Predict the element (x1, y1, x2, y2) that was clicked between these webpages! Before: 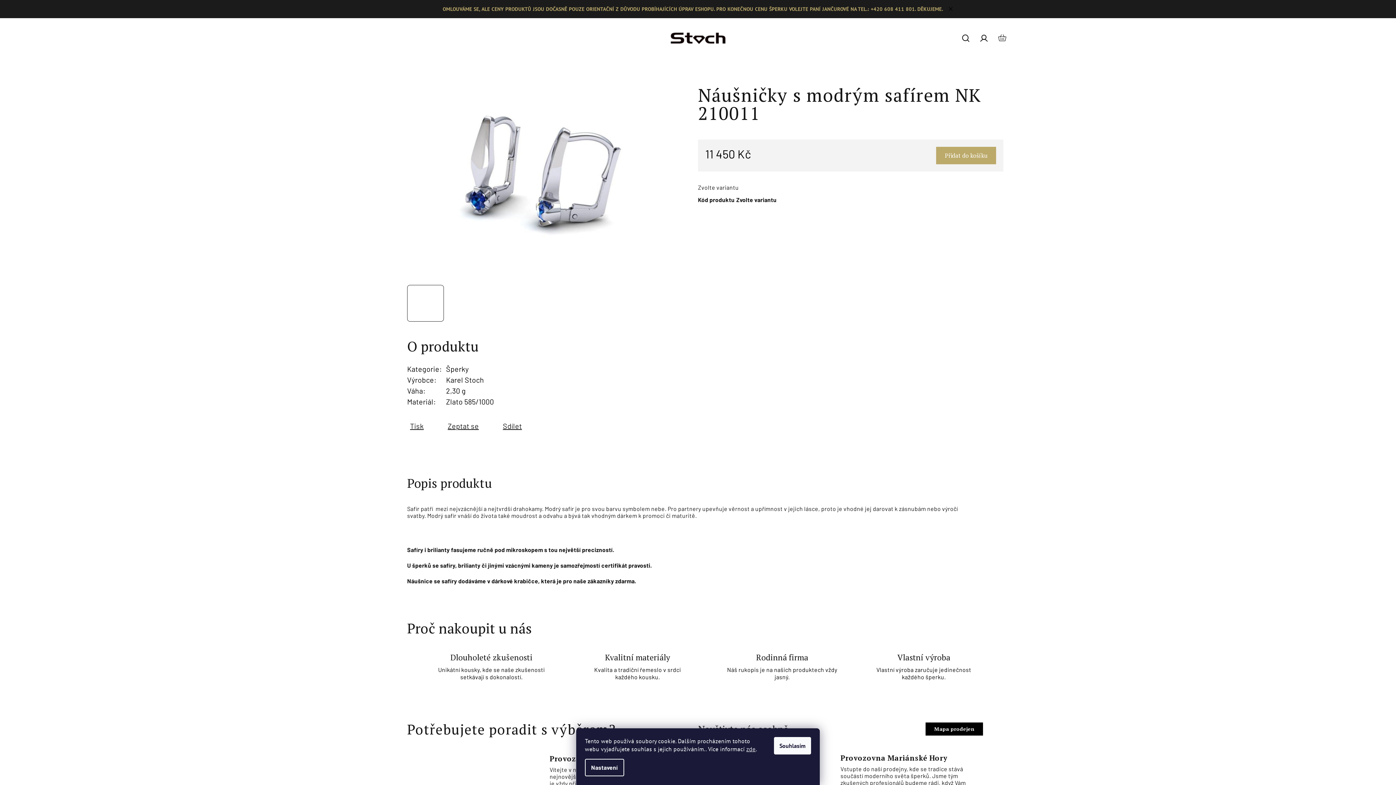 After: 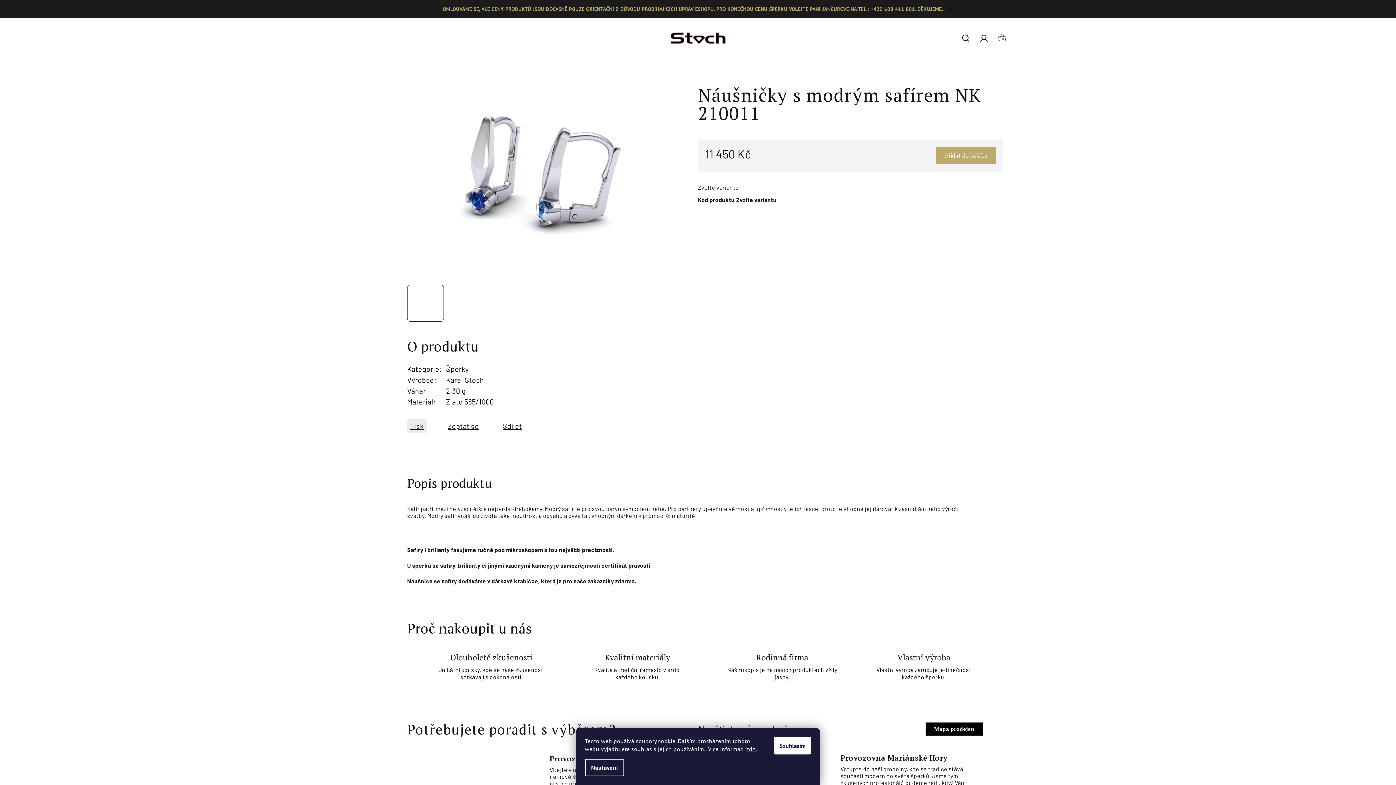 Action: bbox: (407, 419, 426, 433) label: Tisk